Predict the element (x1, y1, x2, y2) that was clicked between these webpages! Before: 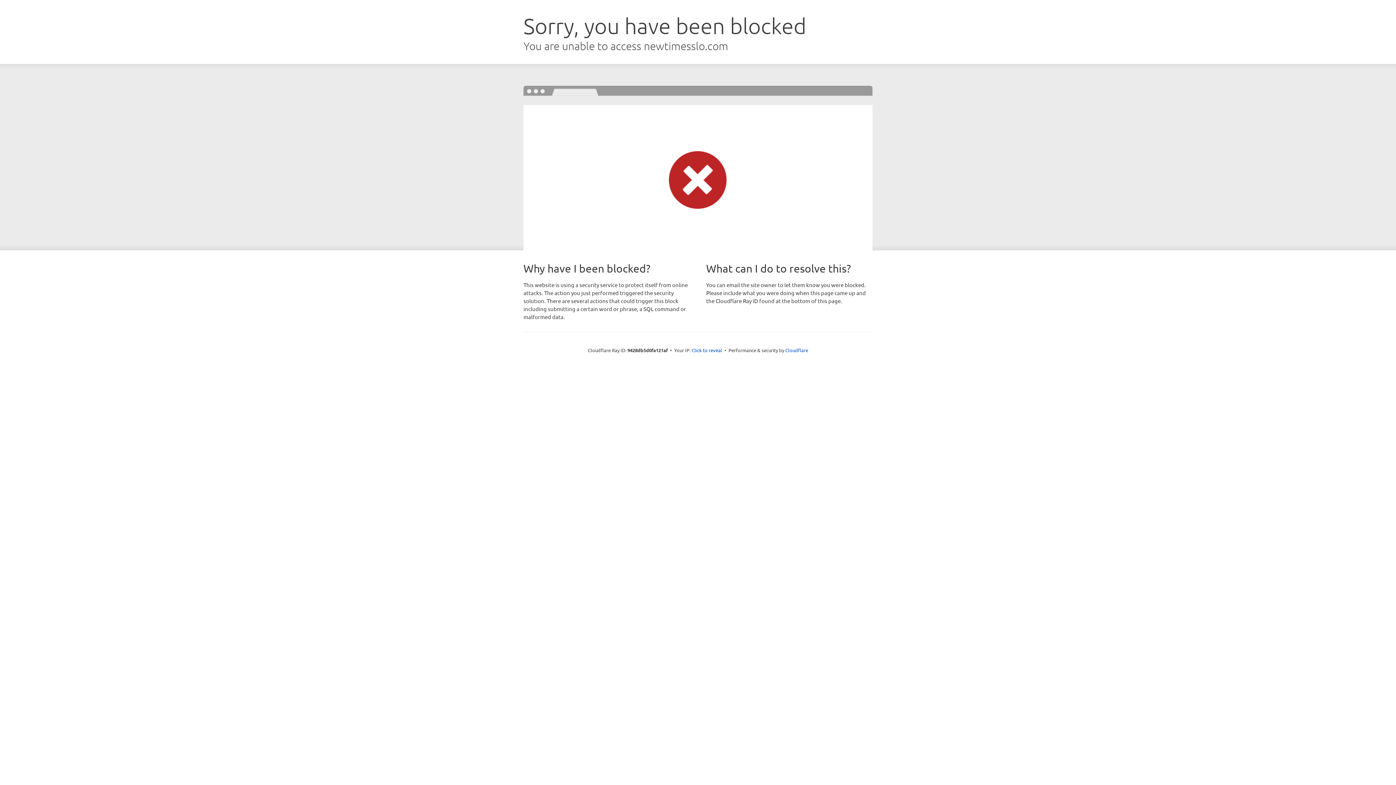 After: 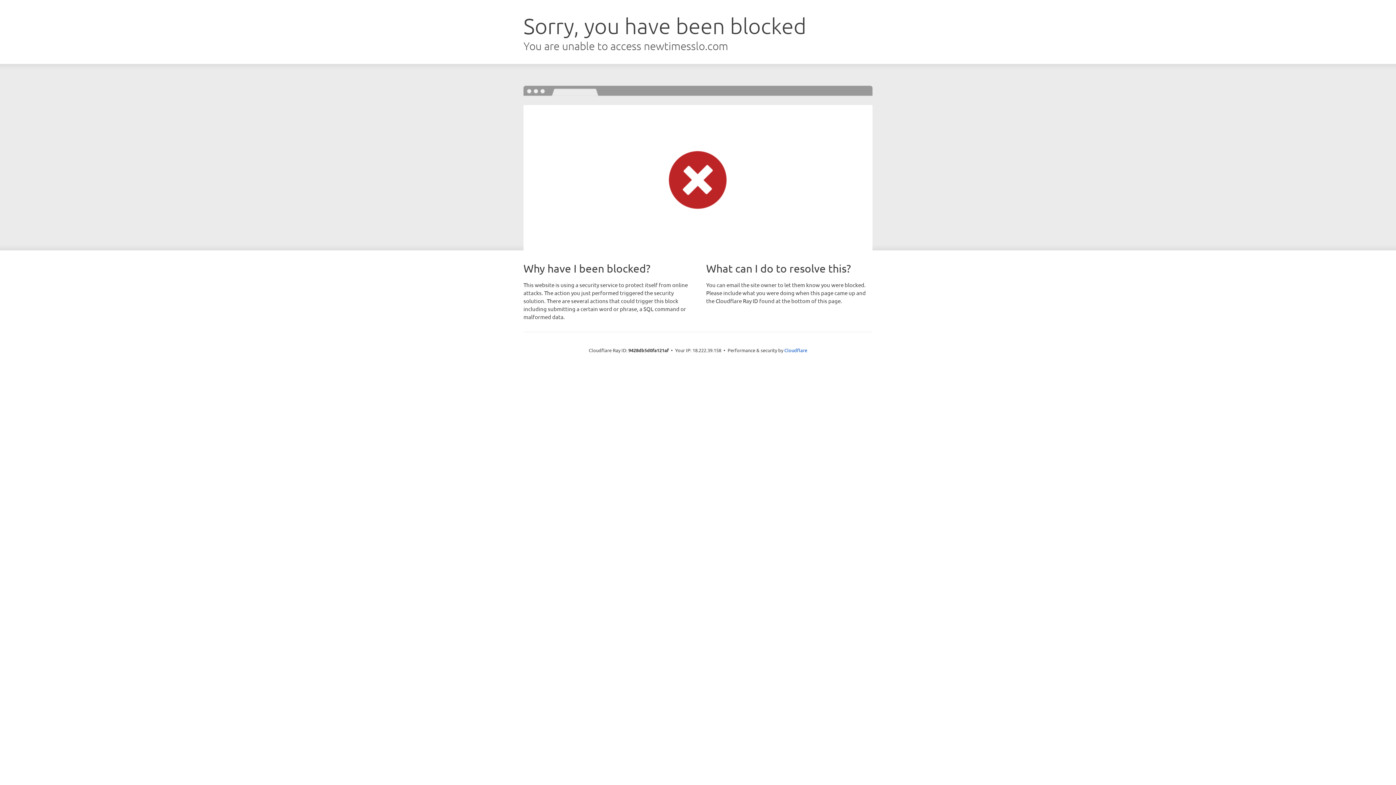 Action: bbox: (691, 346, 722, 353) label: Click to reveal